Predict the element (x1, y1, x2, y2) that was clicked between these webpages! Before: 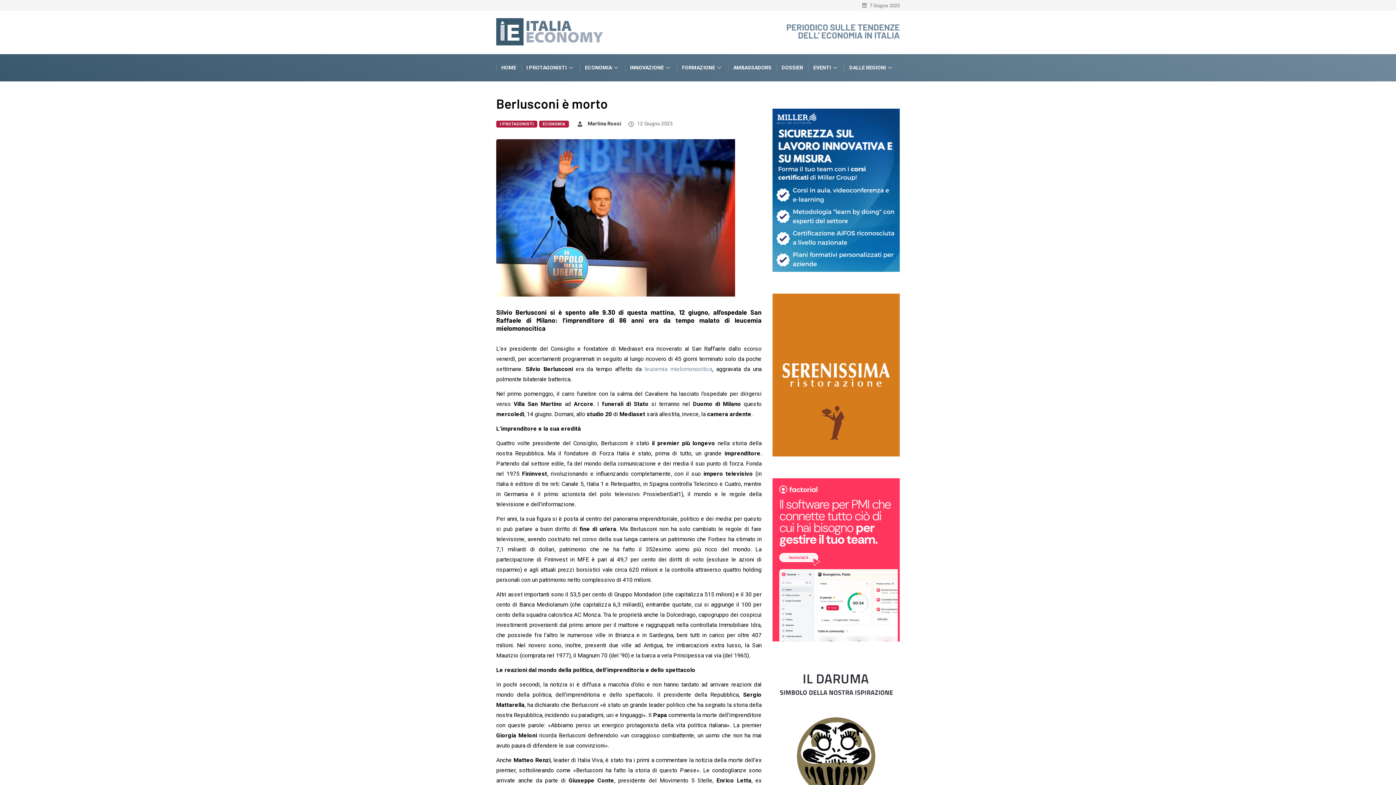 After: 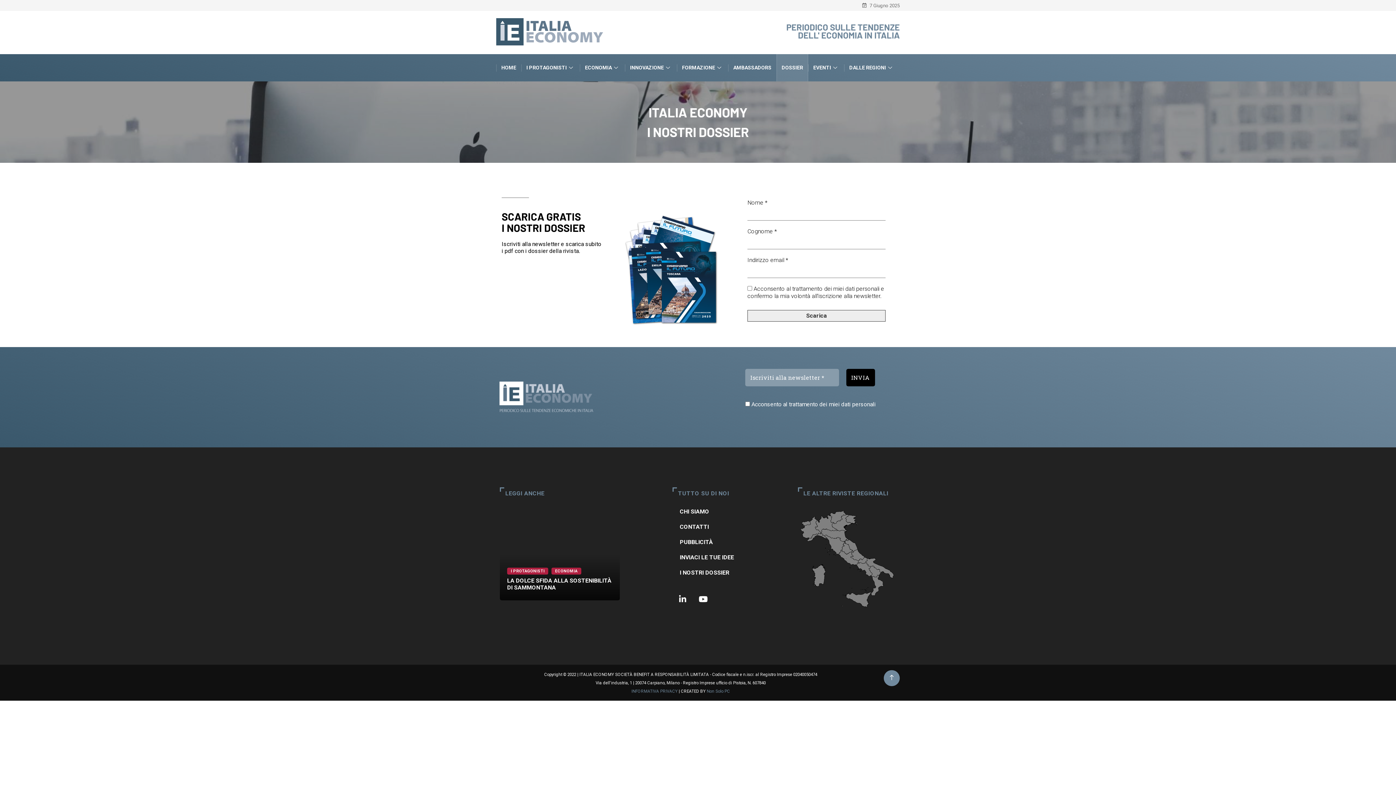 Action: bbox: (776, 54, 808, 81) label: DOSSIER